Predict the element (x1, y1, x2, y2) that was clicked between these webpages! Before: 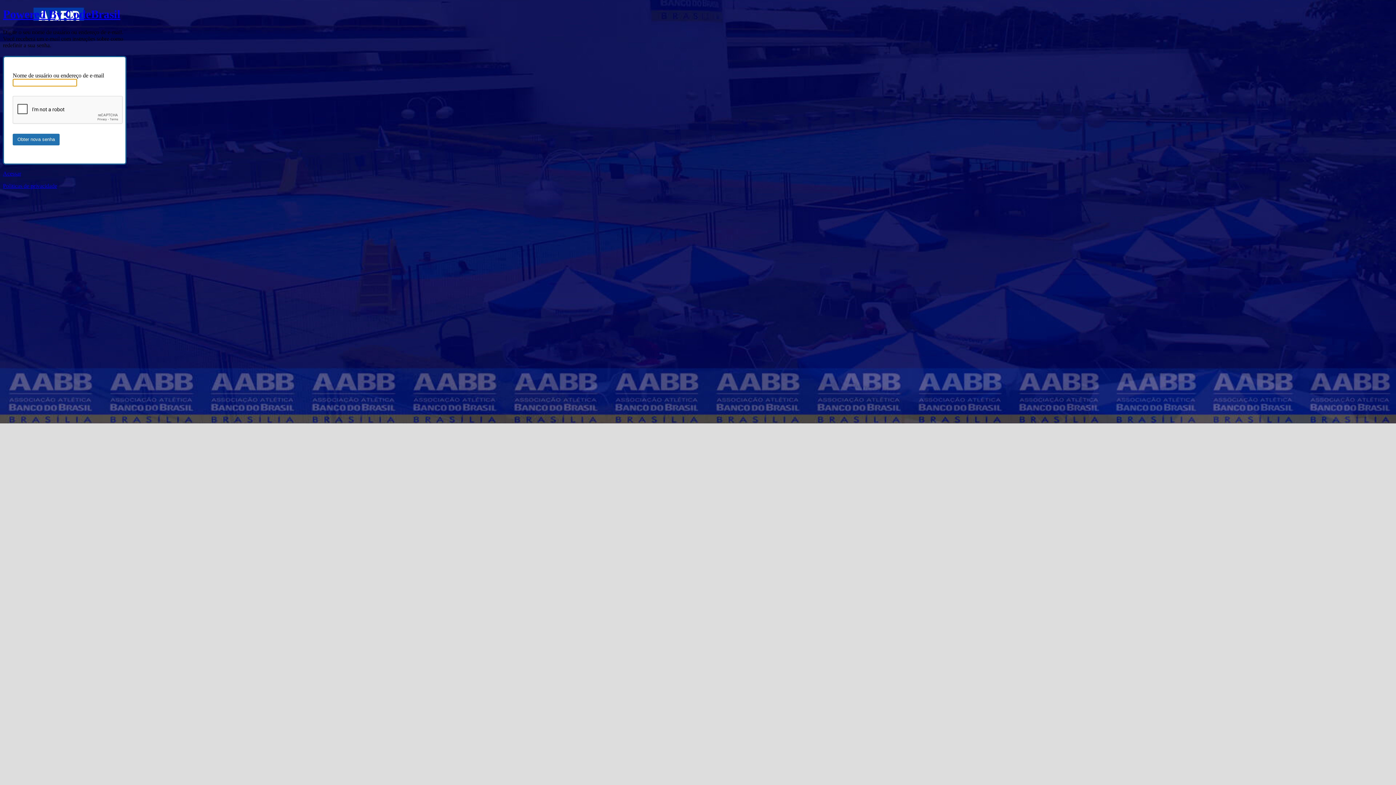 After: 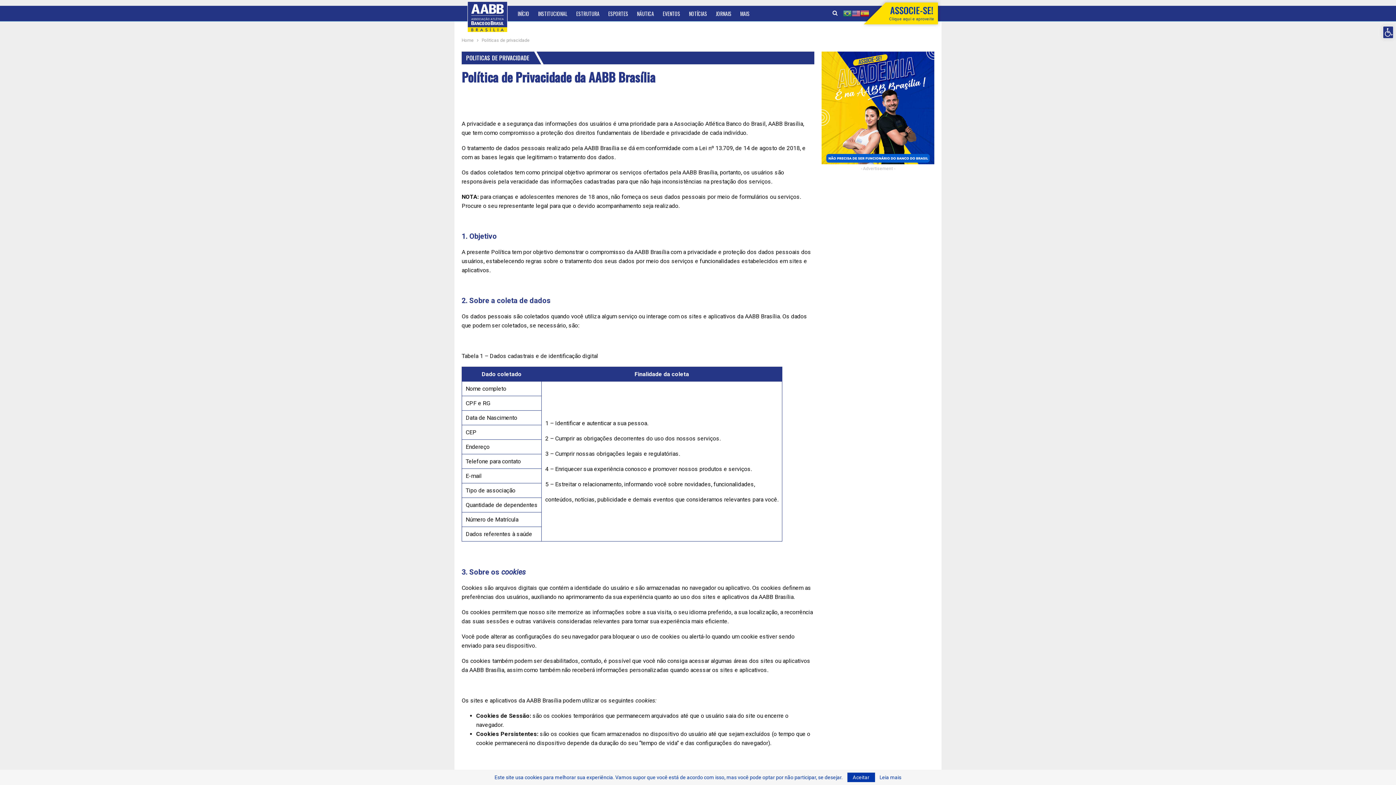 Action: bbox: (2, 182, 57, 189) label: Politicas de privacidade